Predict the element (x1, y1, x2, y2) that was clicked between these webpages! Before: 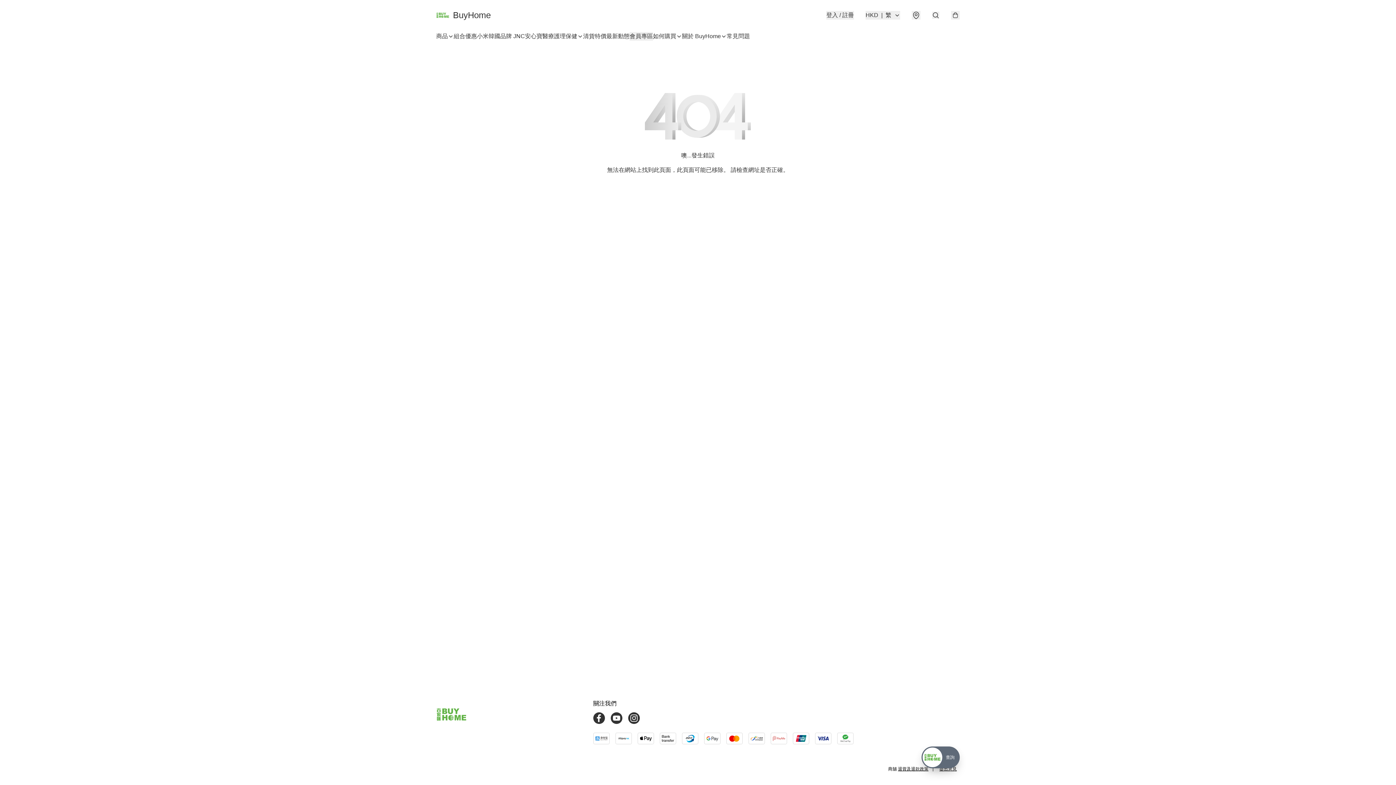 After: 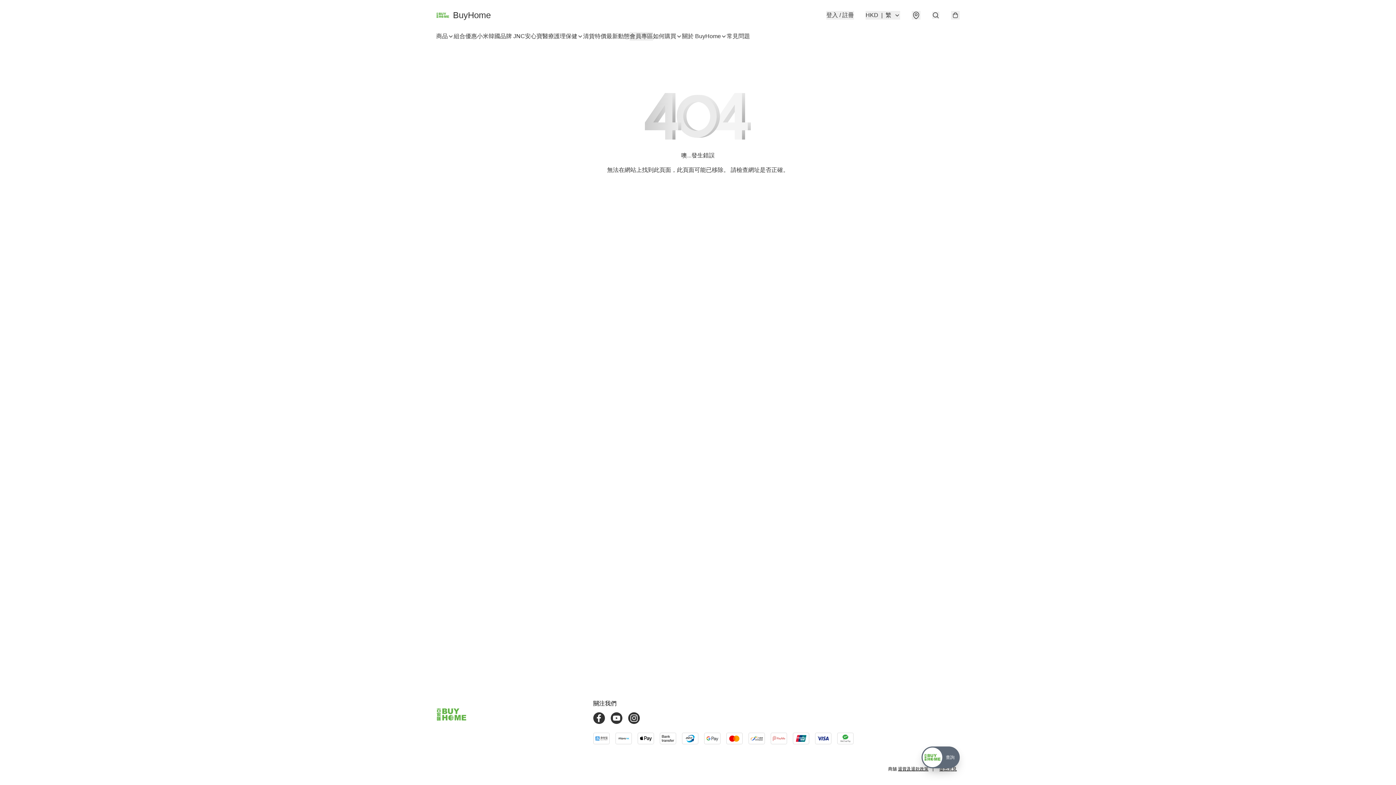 Action: bbox: (628, 712, 645, 724)